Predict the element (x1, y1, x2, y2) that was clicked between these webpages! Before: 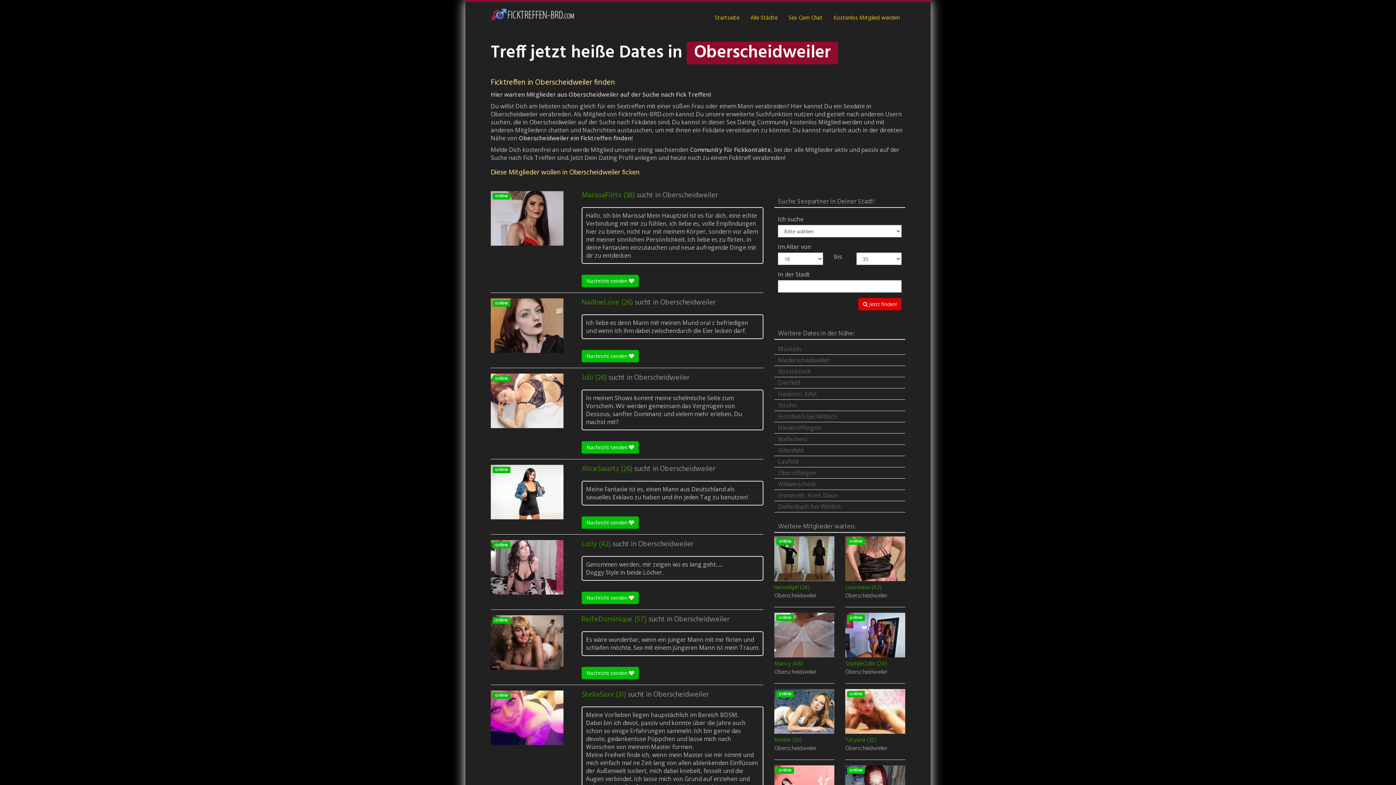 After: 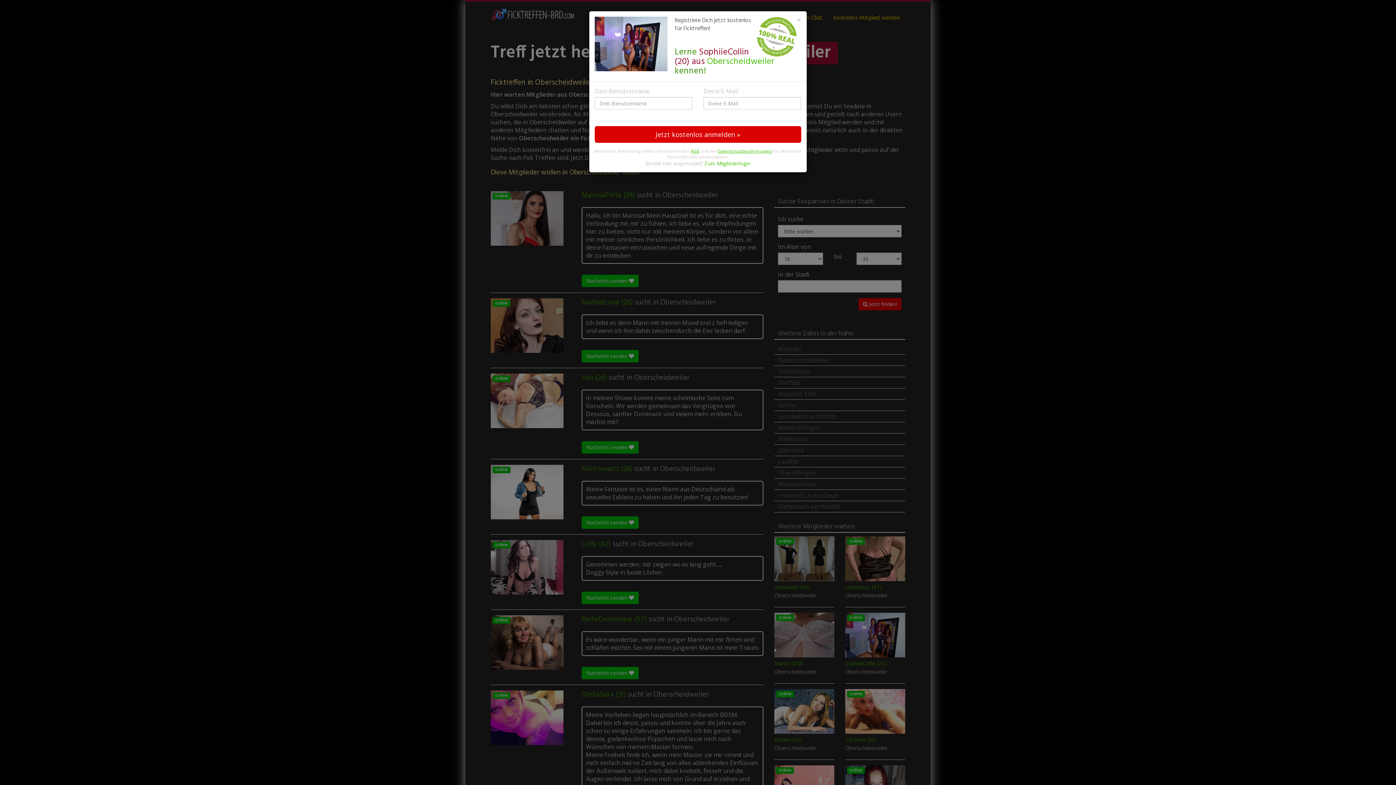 Action: bbox: (845, 613, 905, 657) label: online